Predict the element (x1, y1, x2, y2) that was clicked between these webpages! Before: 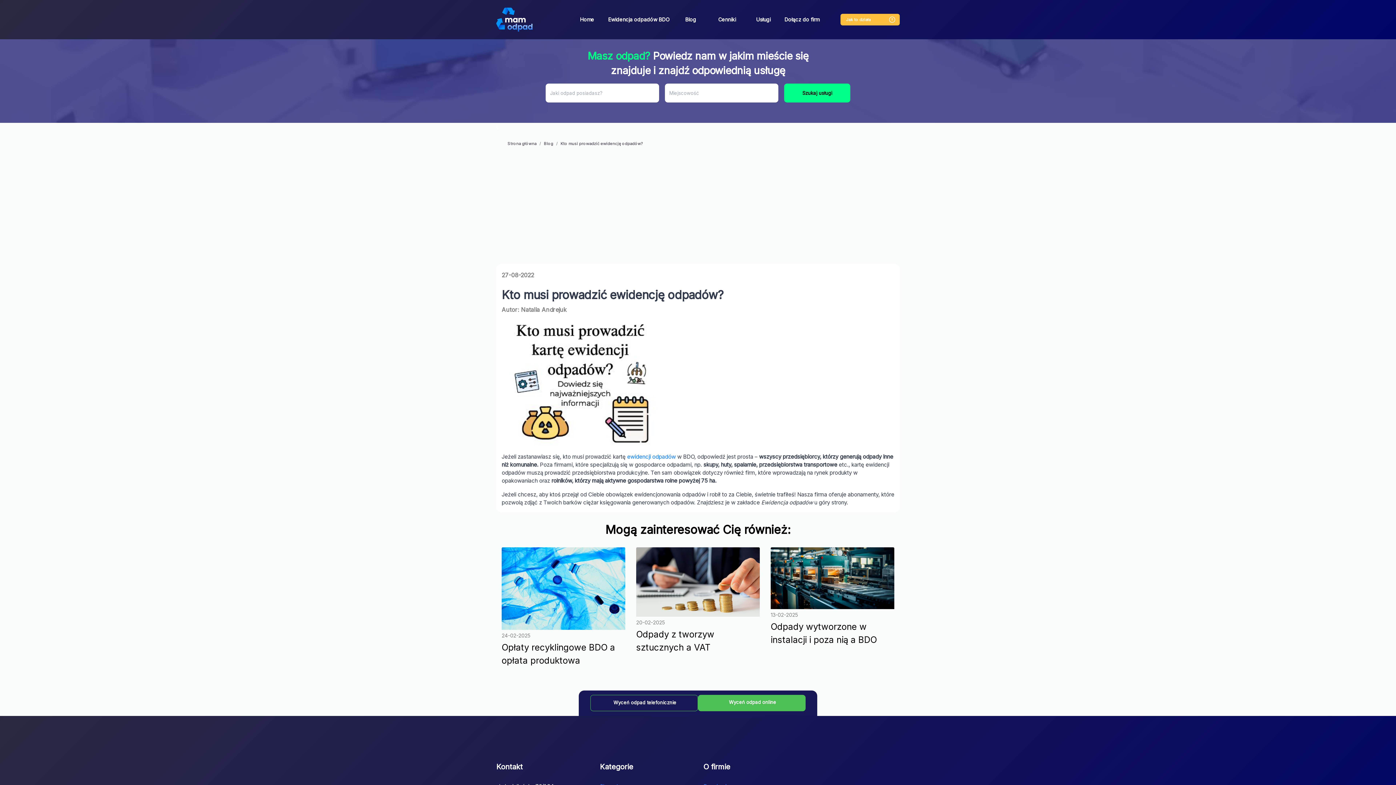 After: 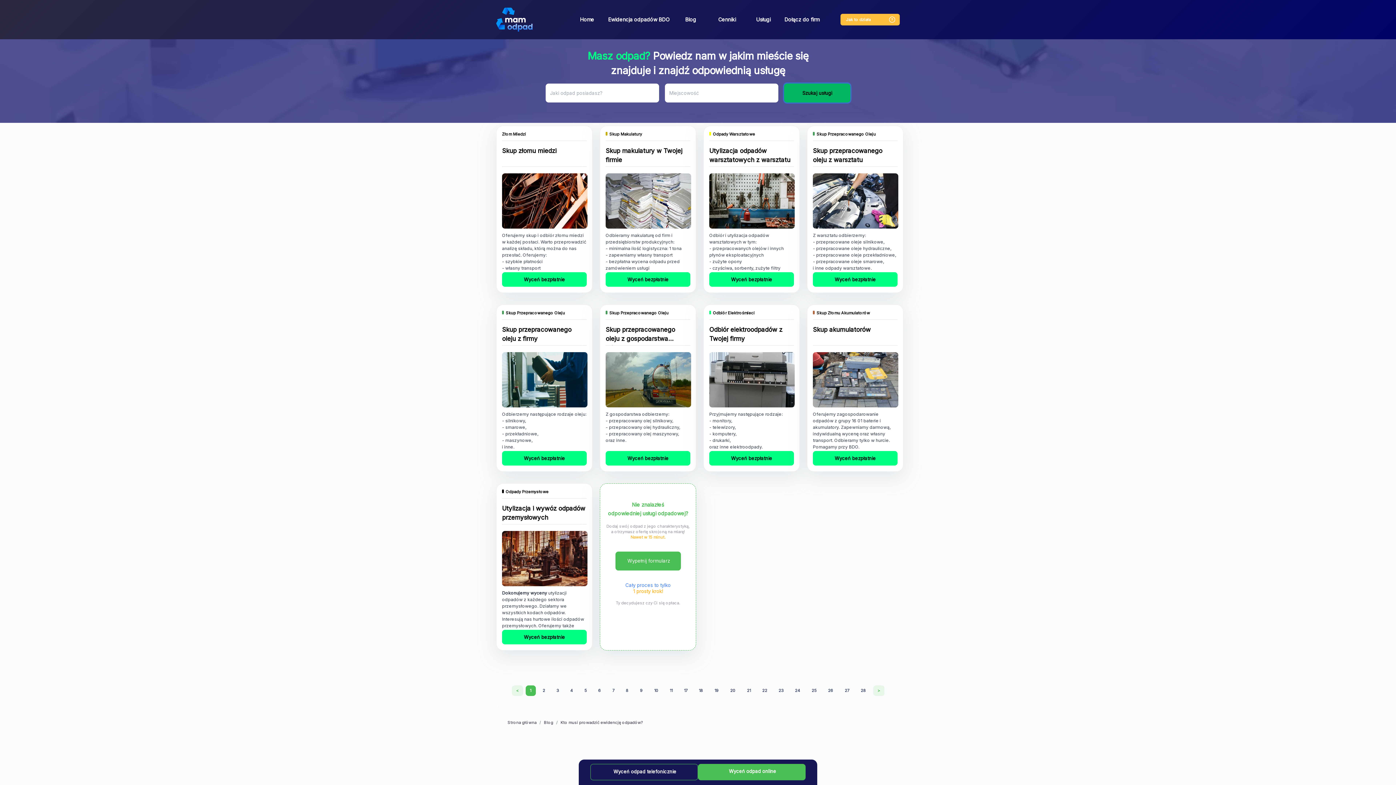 Action: bbox: (784, 83, 850, 102) label: Szukaj usługi